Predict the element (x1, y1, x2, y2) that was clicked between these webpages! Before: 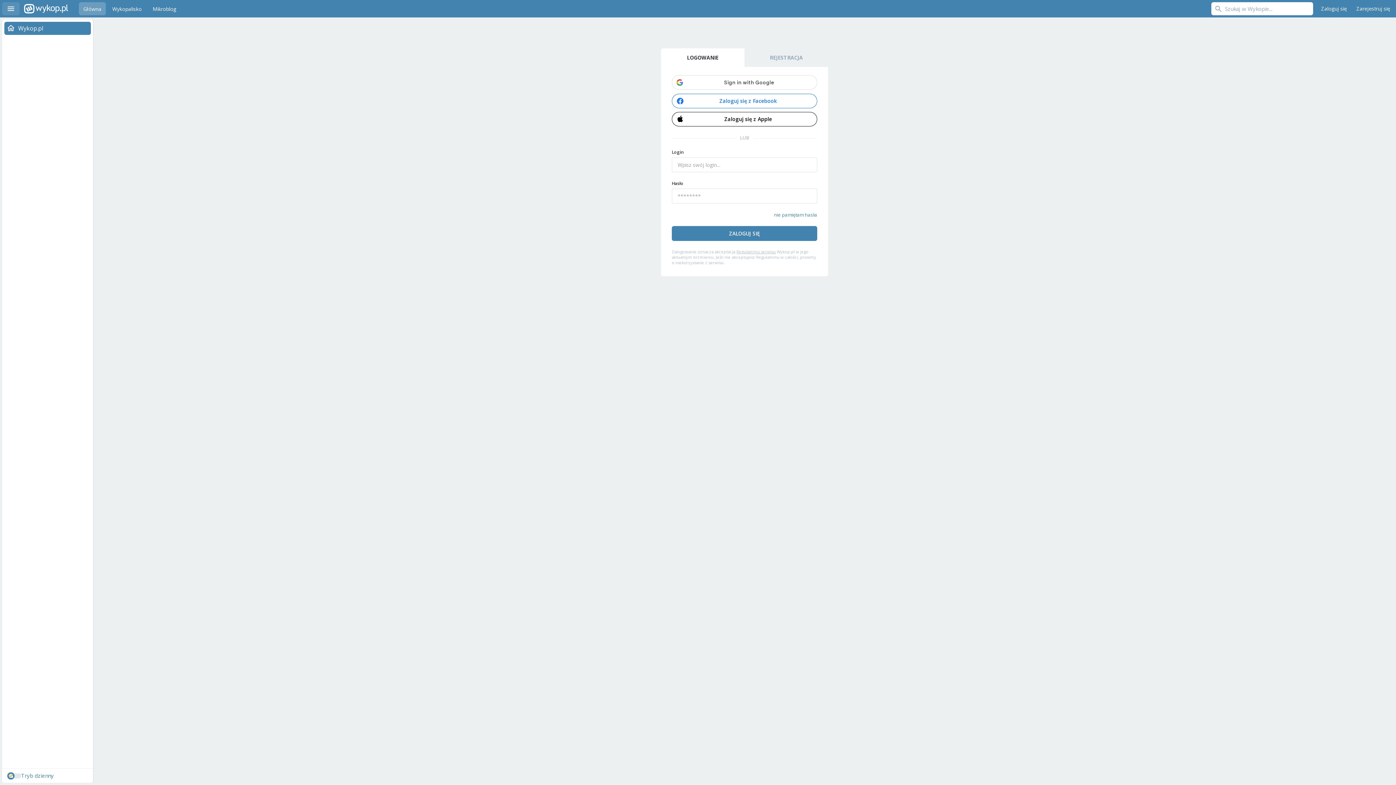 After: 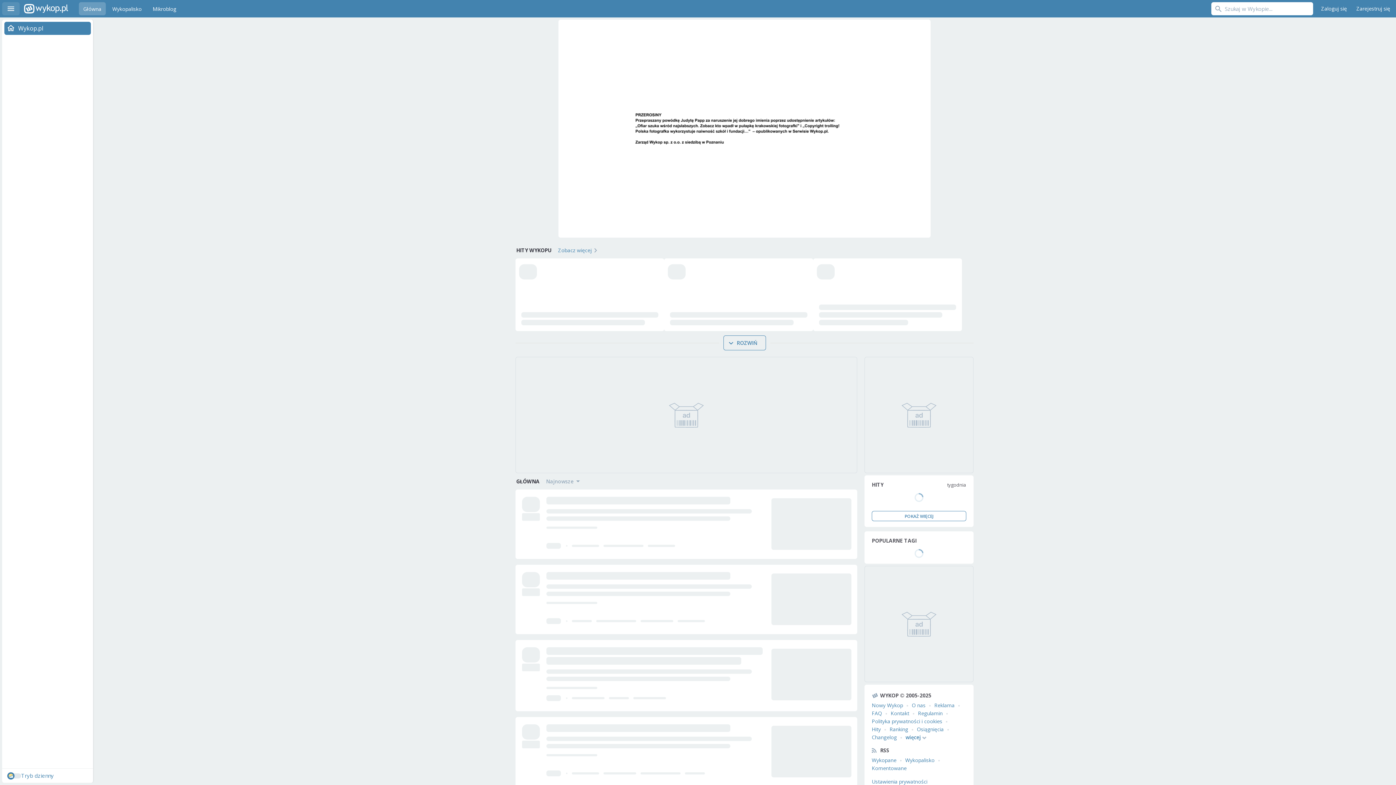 Action: label: Wykop.pl bbox: (2, 21, 93, 34)